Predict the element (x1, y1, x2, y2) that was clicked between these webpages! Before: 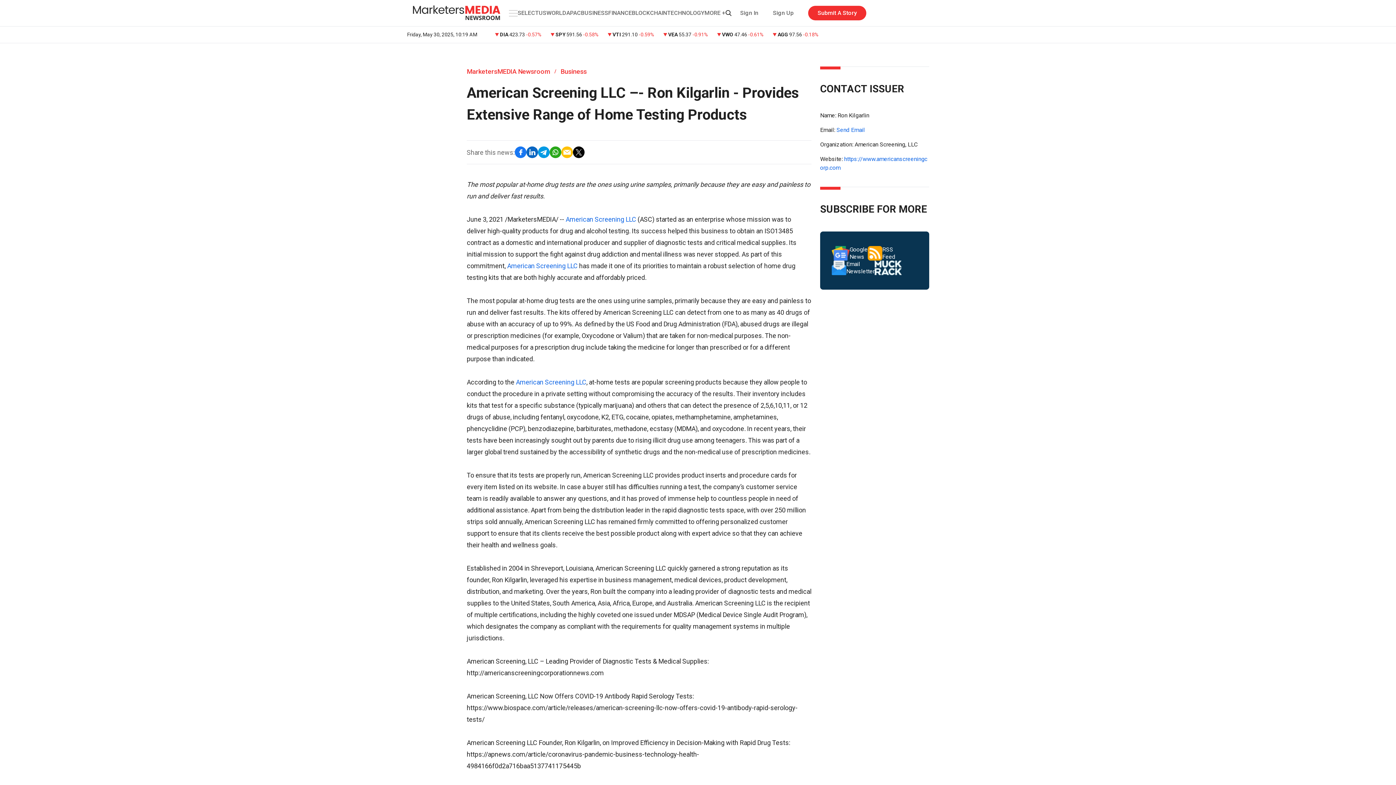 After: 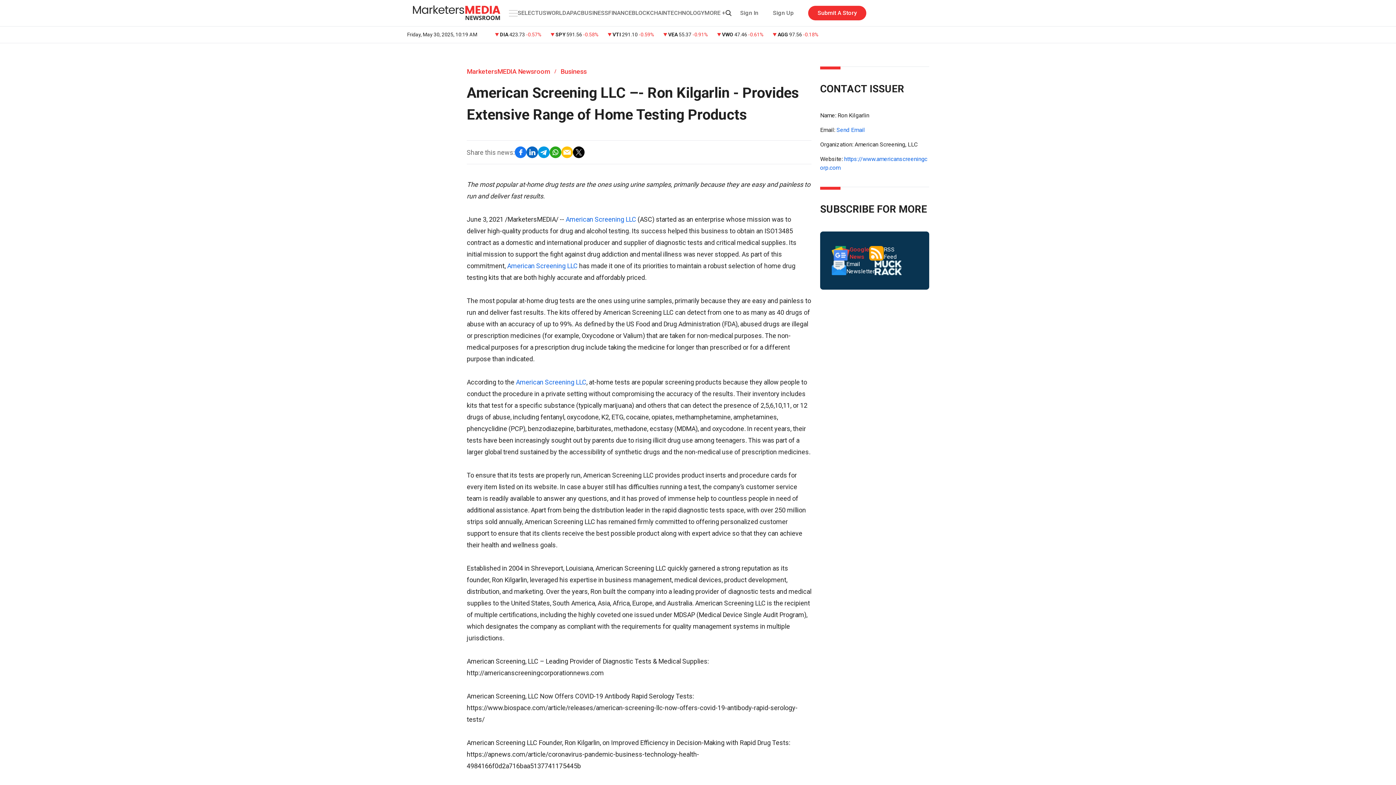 Action: bbox: (832, 246, 868, 260) label: Google
News